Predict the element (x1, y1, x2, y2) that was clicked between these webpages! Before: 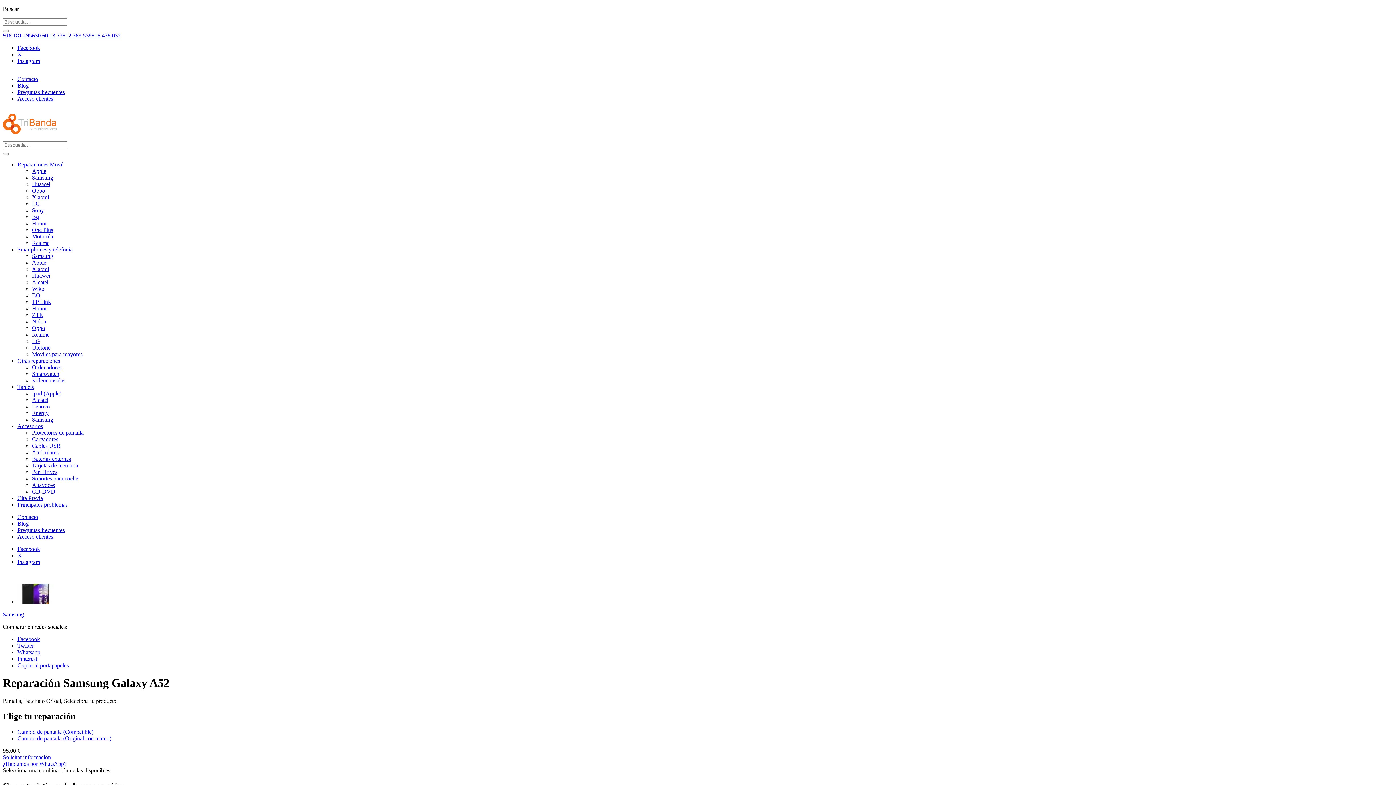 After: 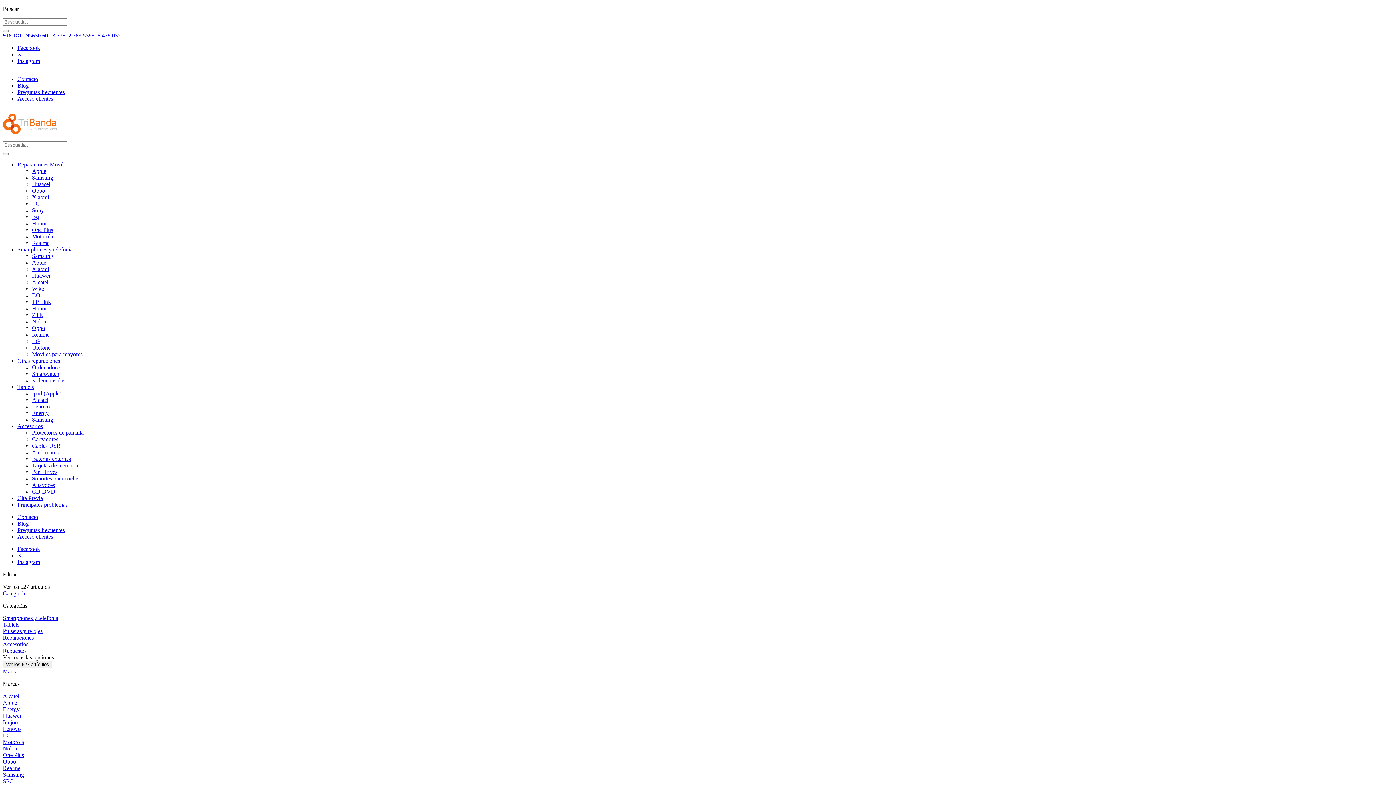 Action: label: Lenovo bbox: (32, 403, 49, 409)